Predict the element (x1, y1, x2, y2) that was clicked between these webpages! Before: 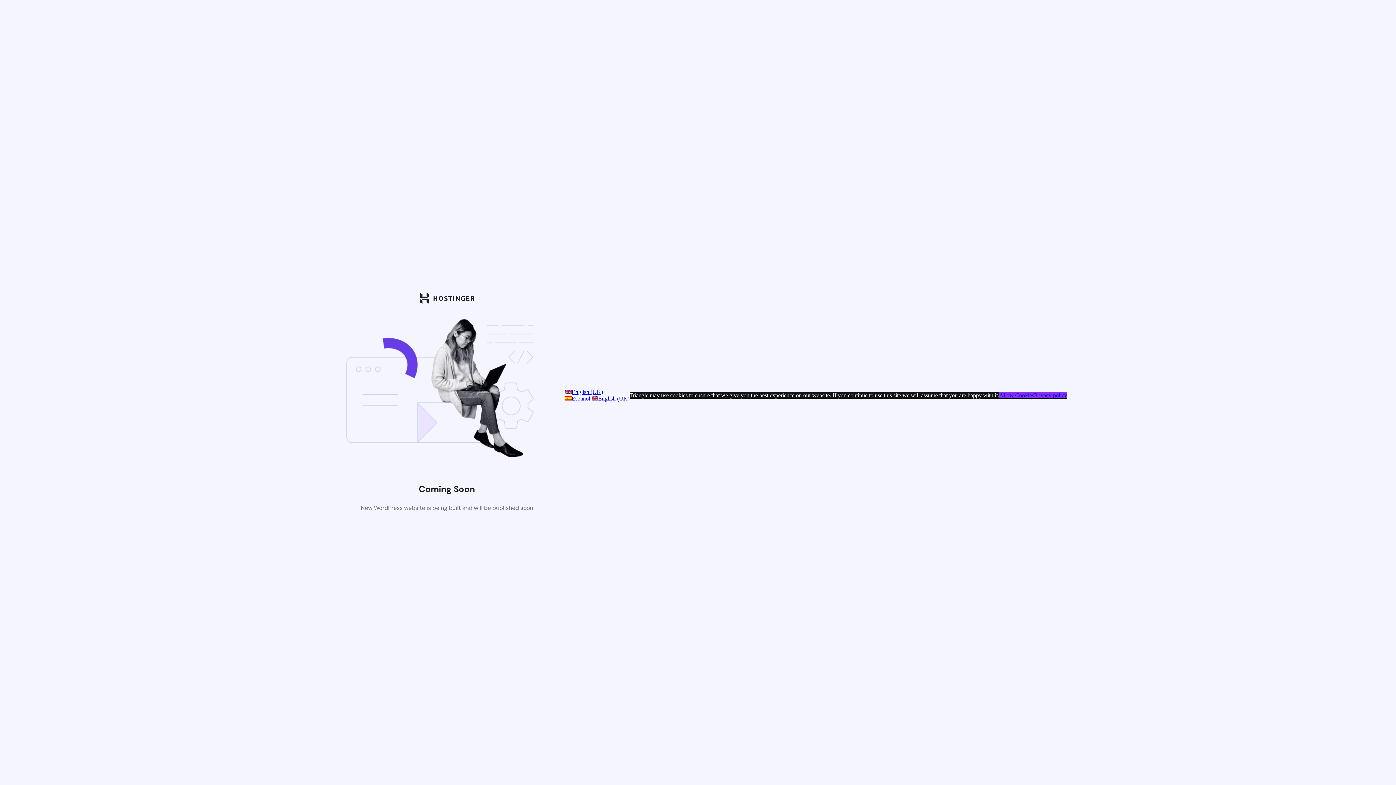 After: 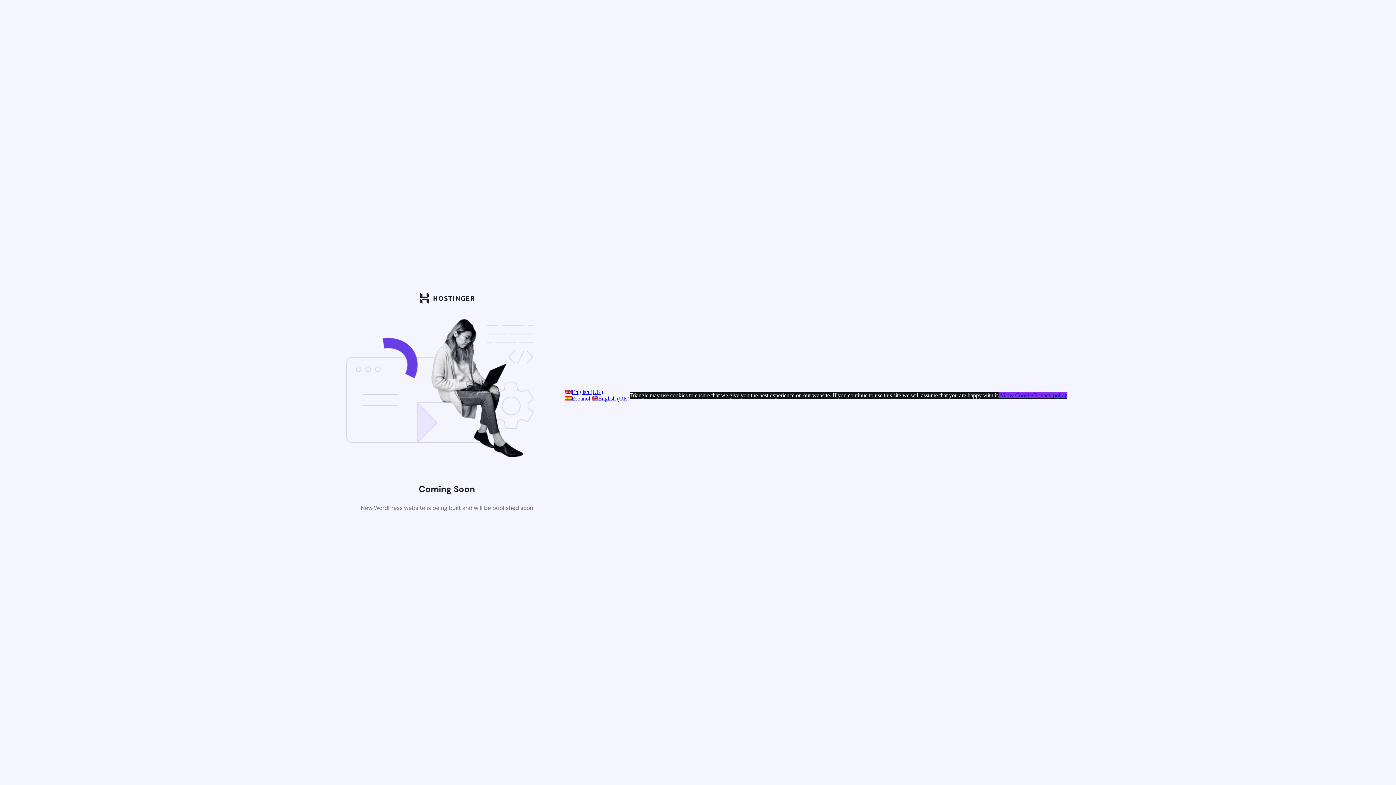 Action: bbox: (565, 389, 603, 395) label: English (UK)